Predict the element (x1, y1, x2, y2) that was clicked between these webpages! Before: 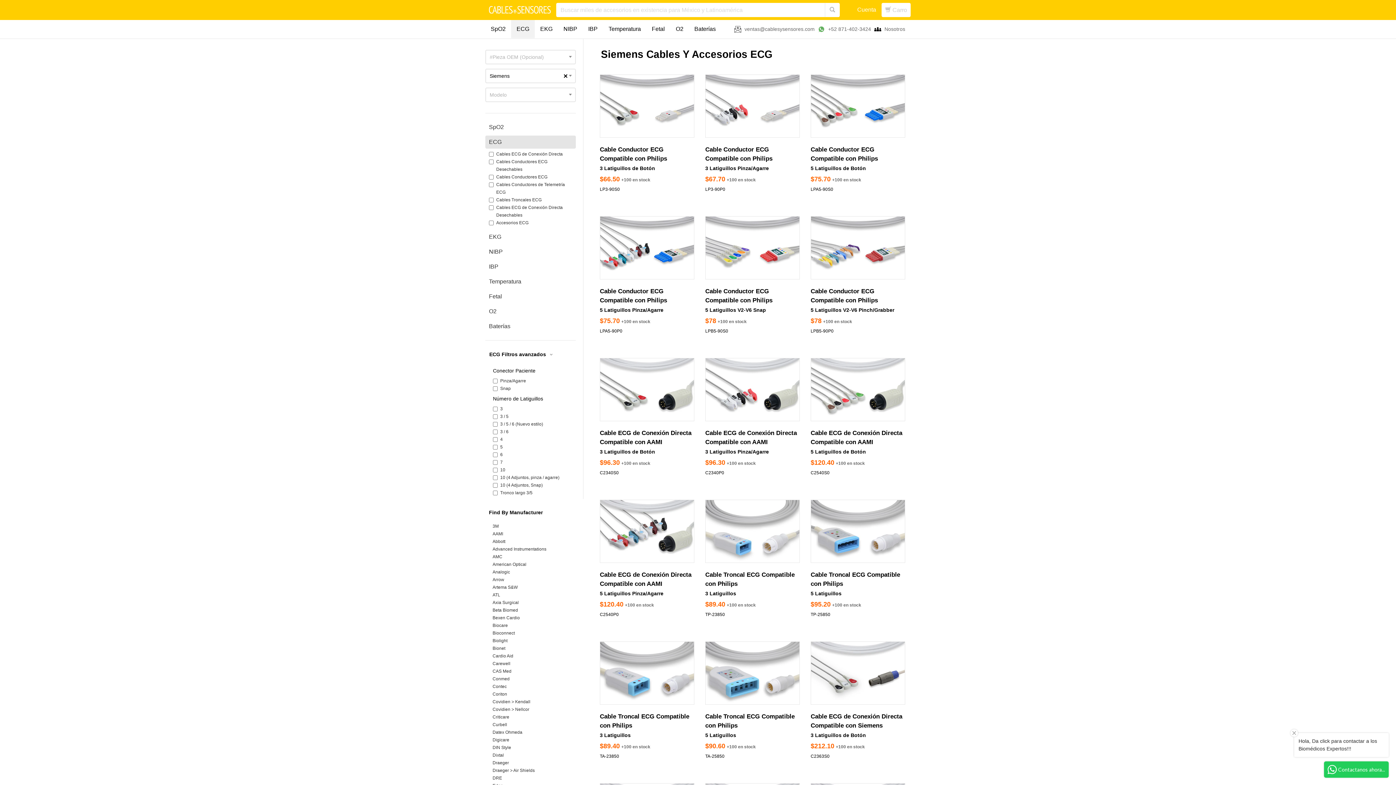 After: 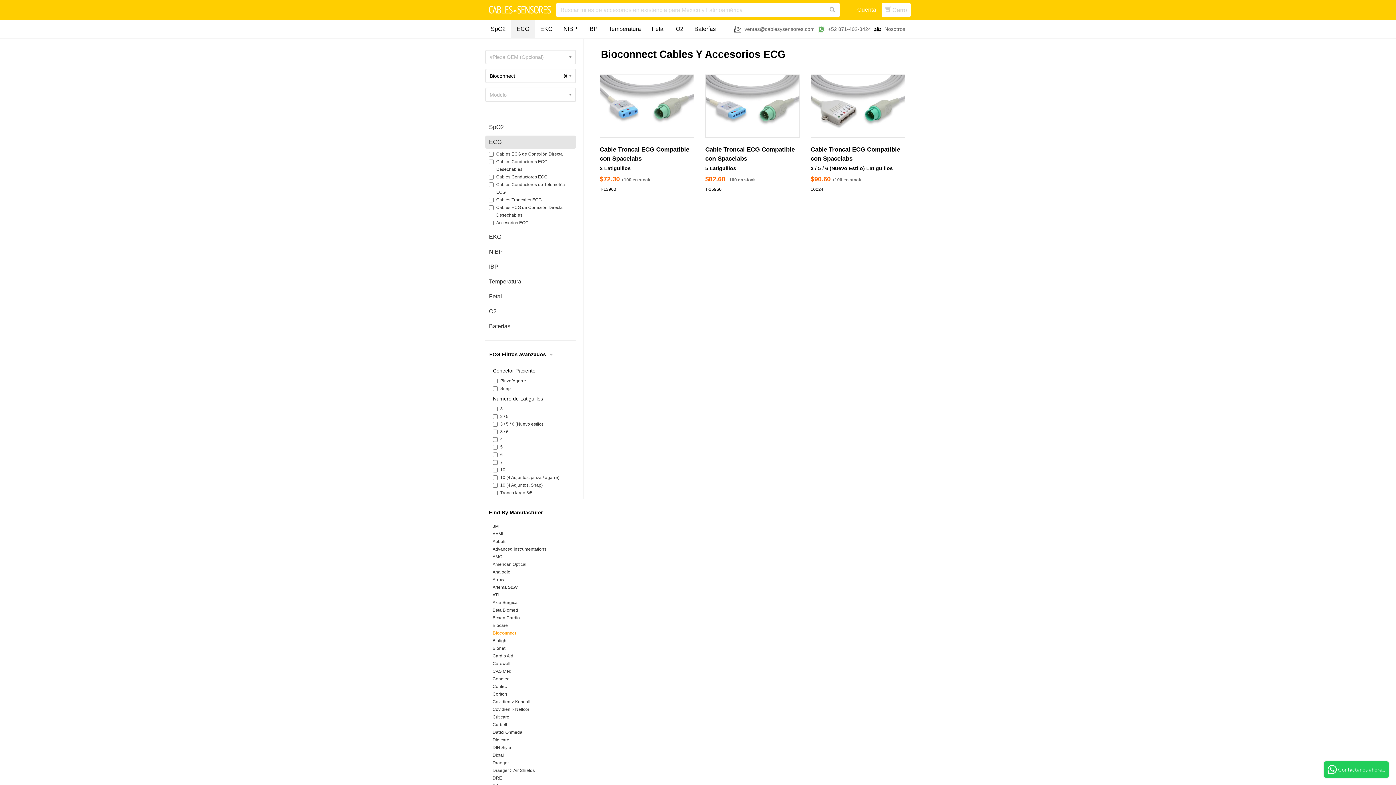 Action: label: Bioconnect bbox: (492, 631, 514, 636)